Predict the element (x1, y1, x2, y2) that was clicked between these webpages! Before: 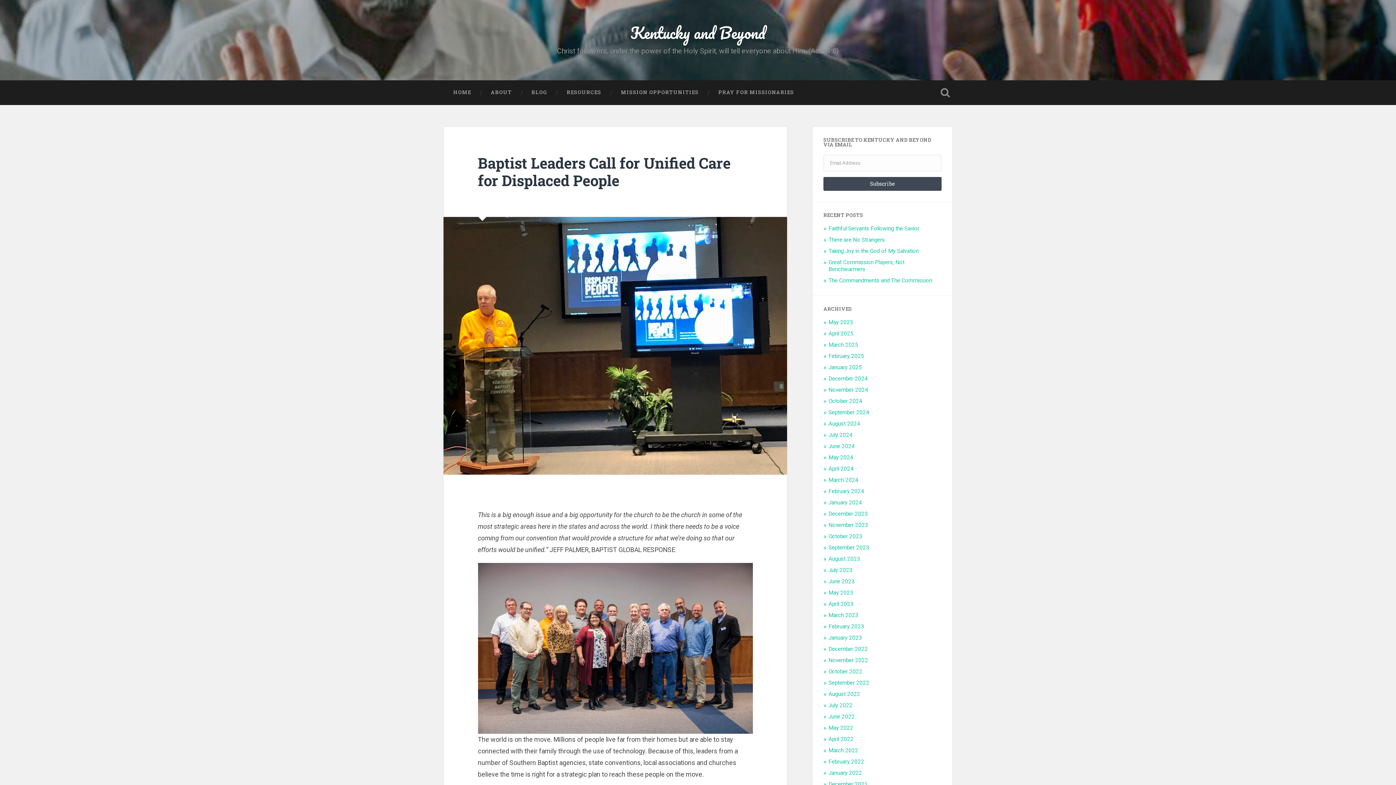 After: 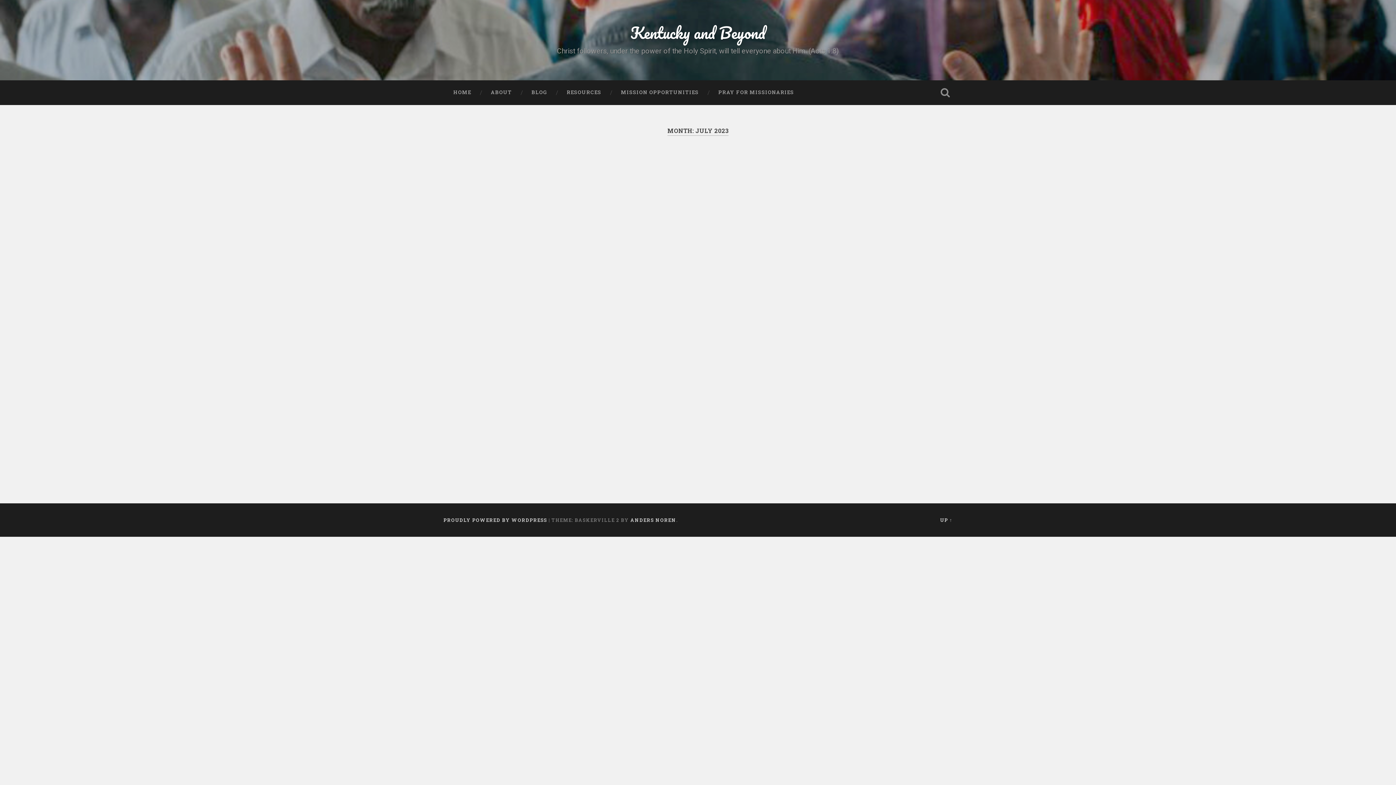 Action: label: July 2023 bbox: (828, 567, 852, 573)